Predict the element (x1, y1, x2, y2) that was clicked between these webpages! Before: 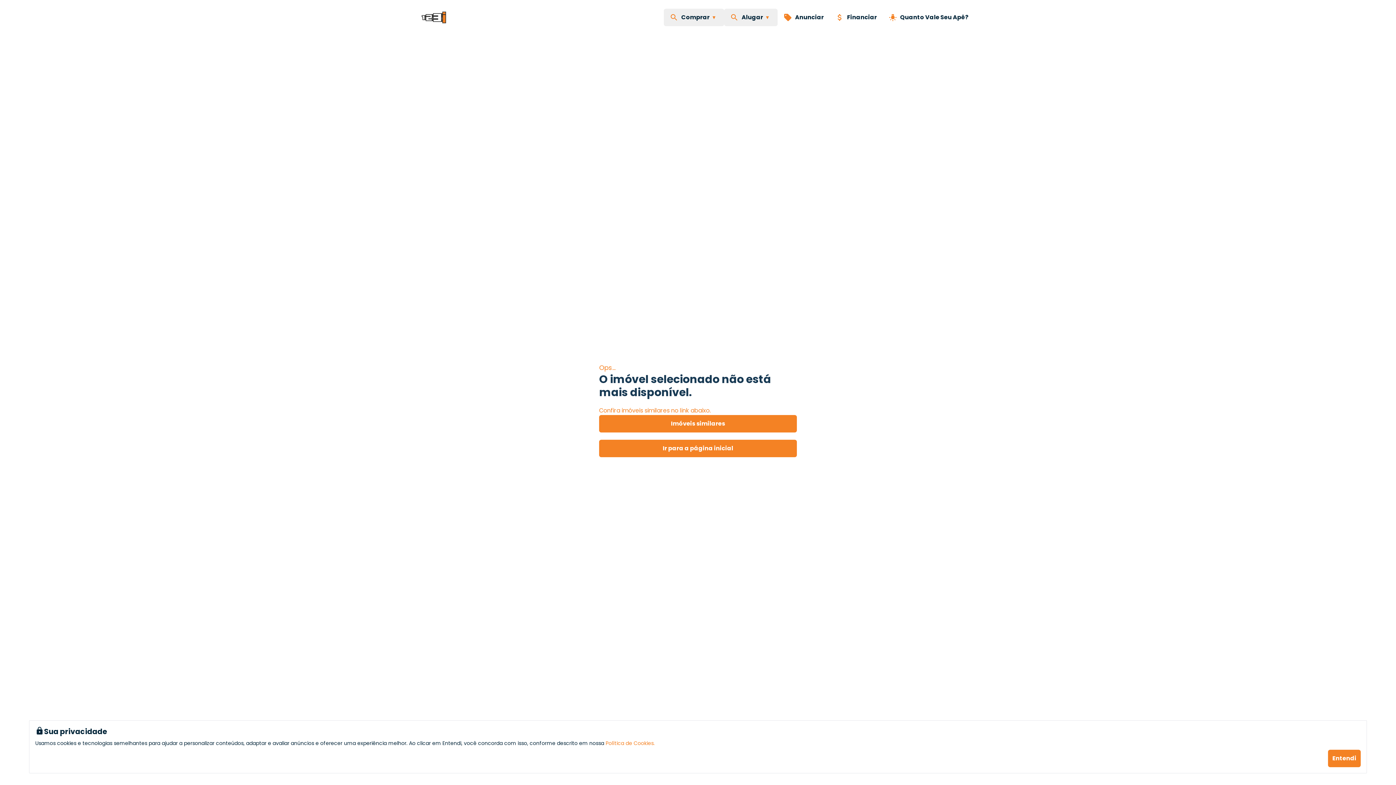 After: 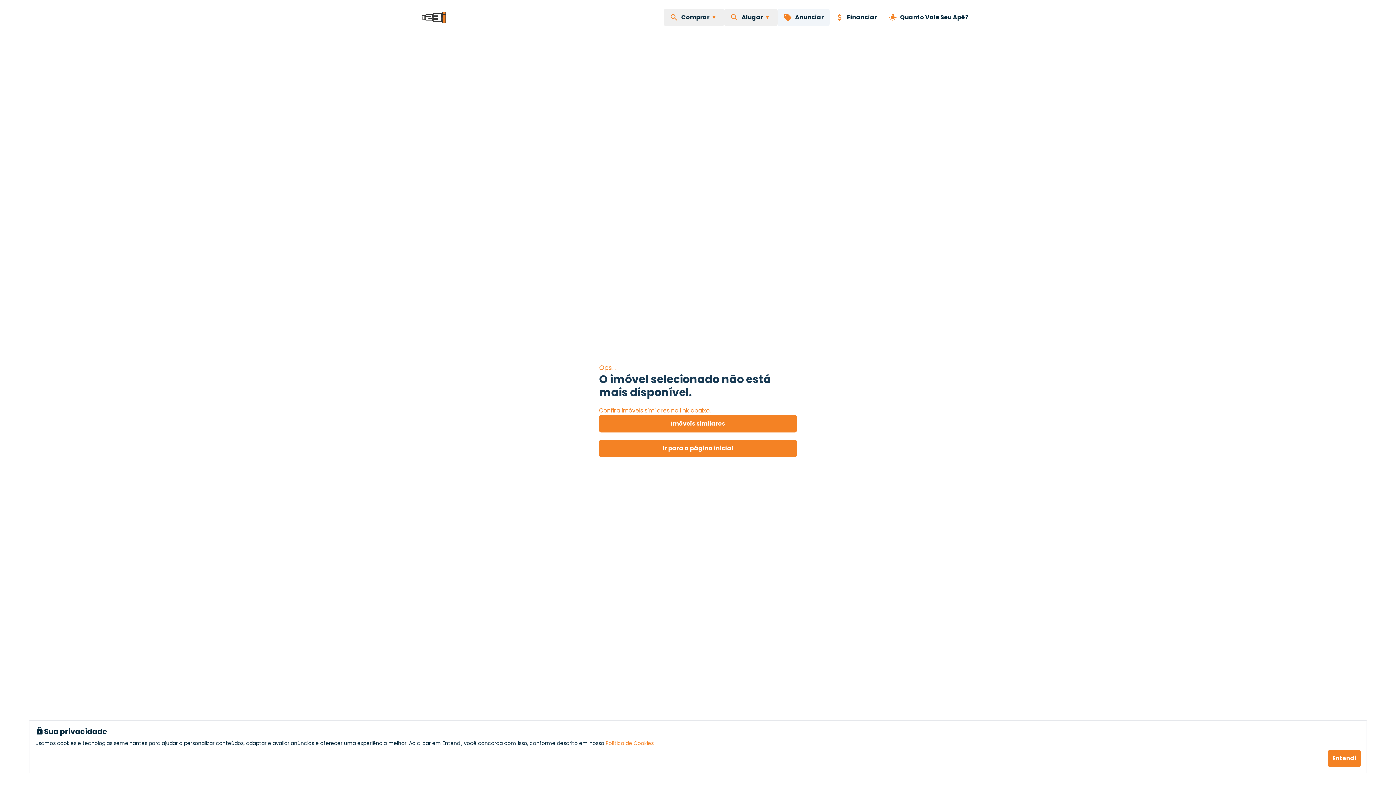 Action: bbox: (777, 8, 829, 26) label: Anunciar